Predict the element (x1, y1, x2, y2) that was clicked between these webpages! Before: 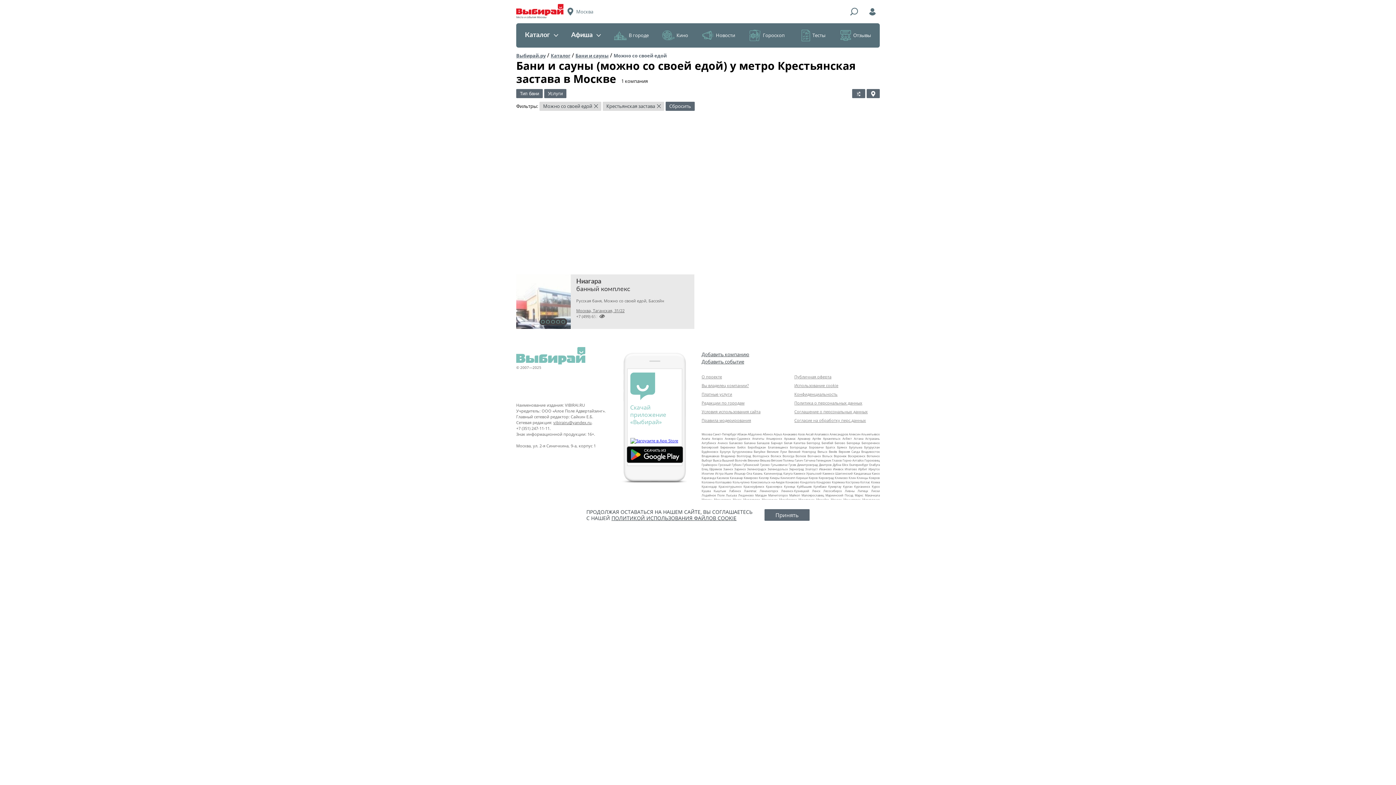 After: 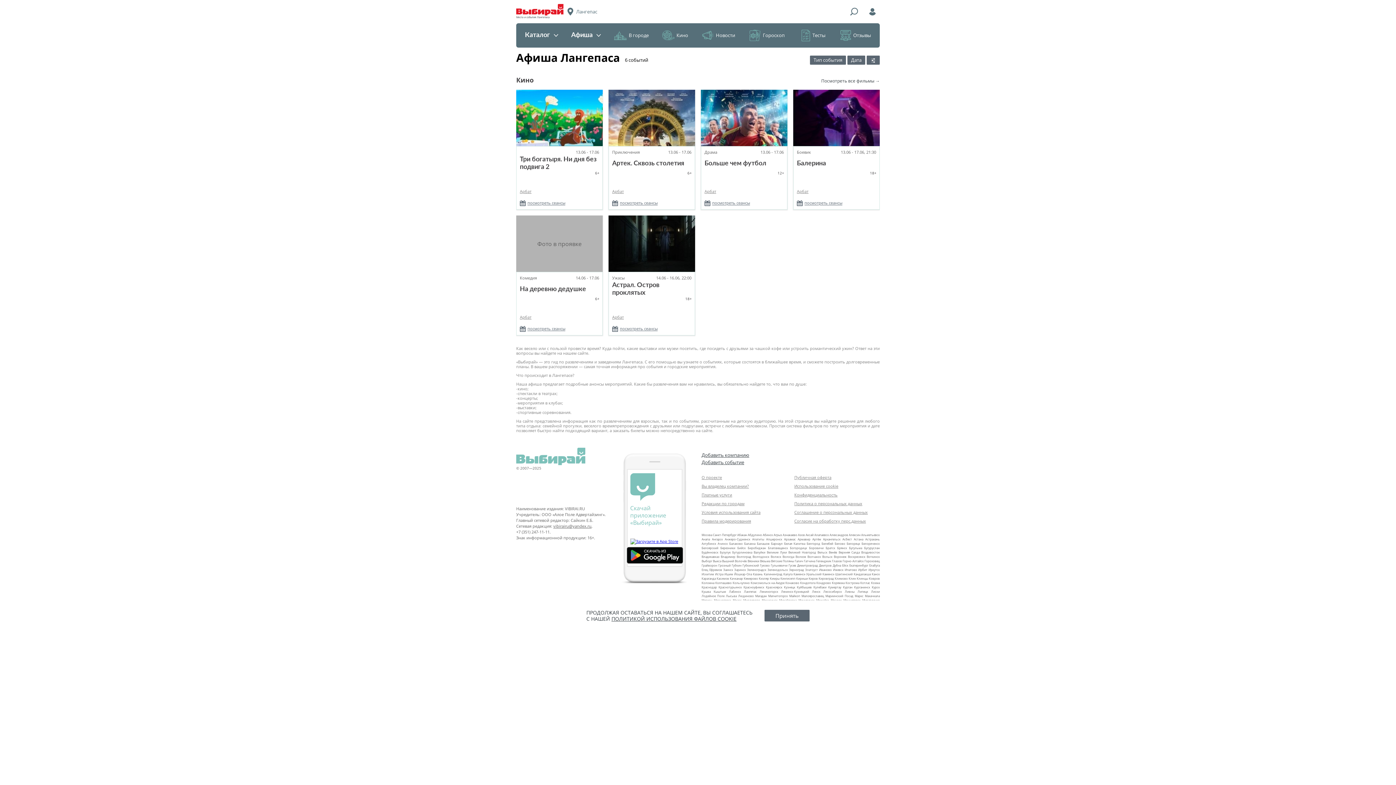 Action: label: Лангепас bbox: (744, 489, 756, 493)